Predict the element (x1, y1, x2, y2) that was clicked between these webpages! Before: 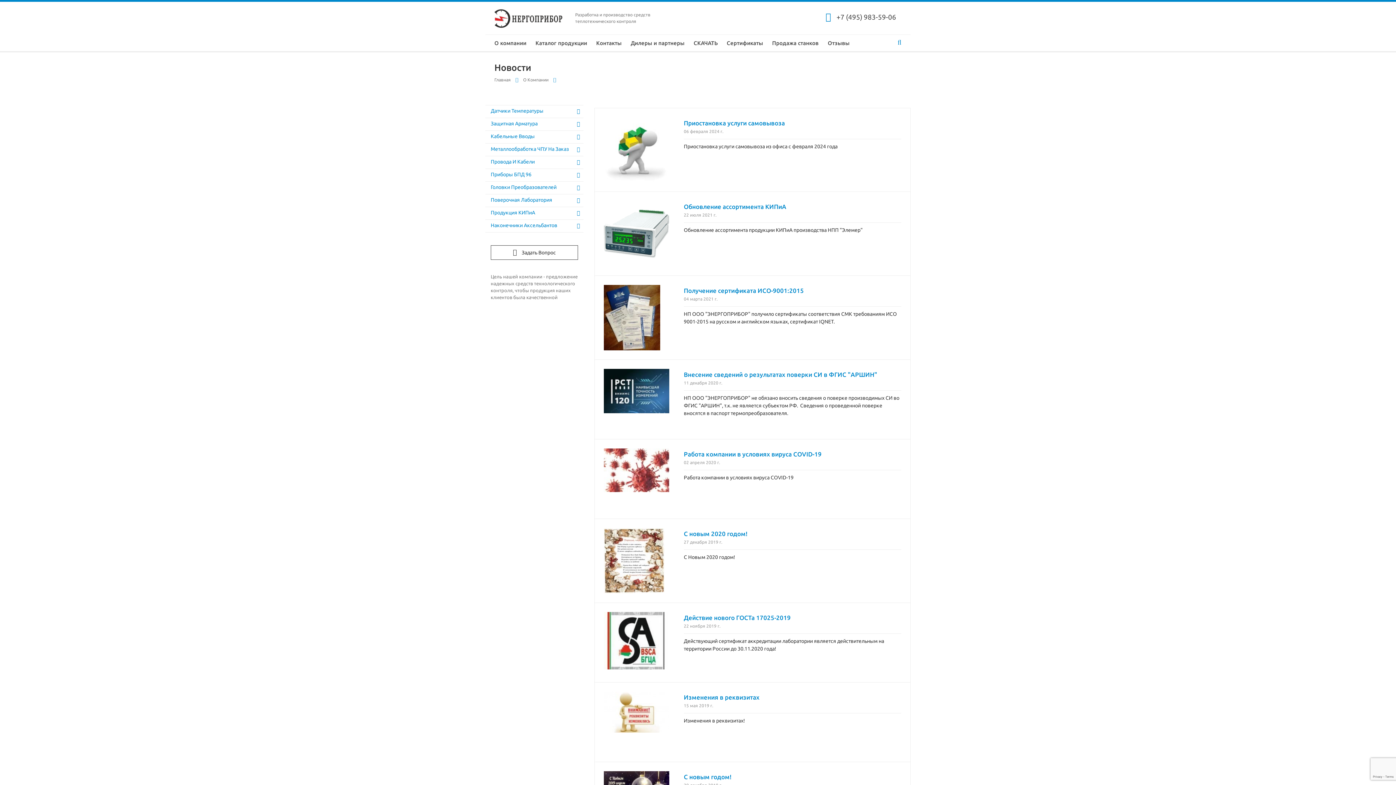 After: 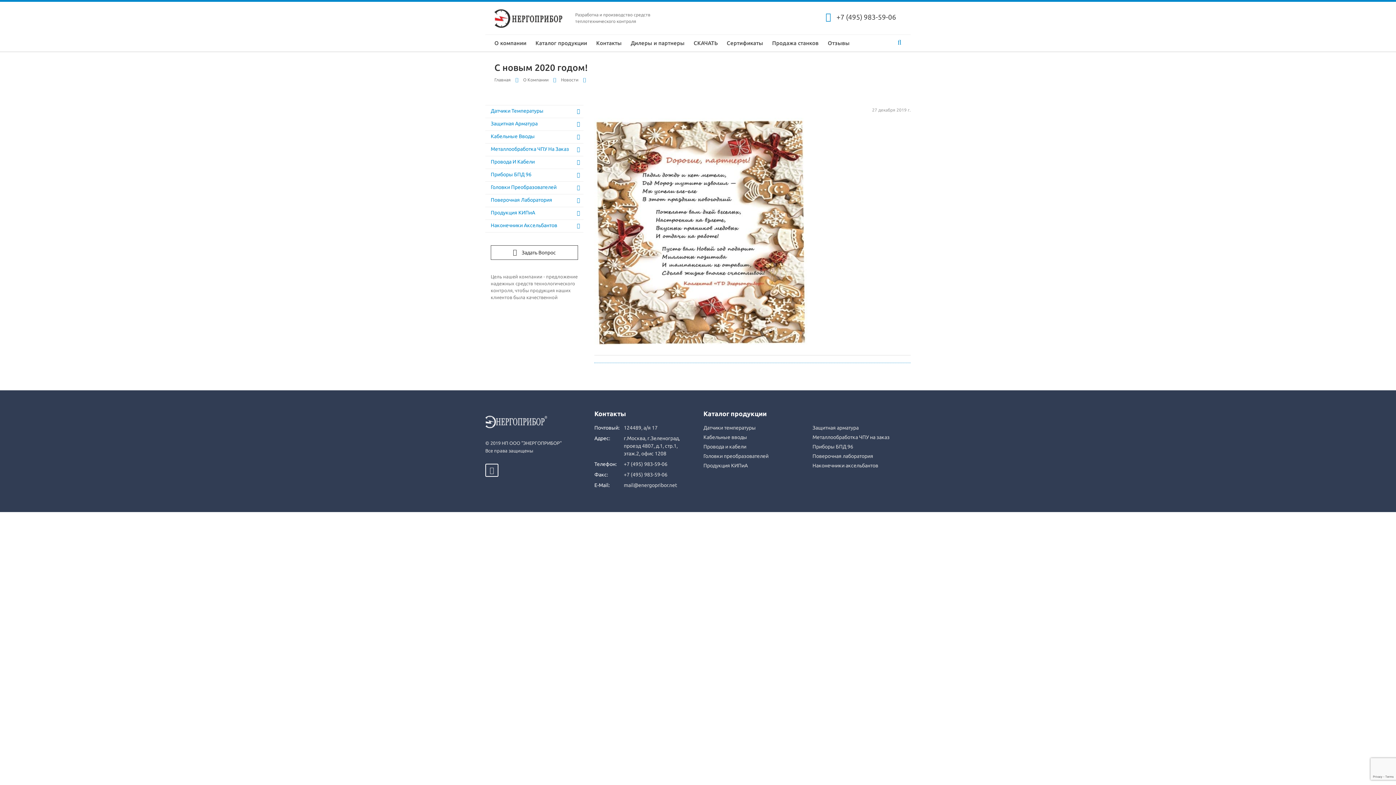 Action: label: С новым 2020 годом! bbox: (684, 530, 747, 537)